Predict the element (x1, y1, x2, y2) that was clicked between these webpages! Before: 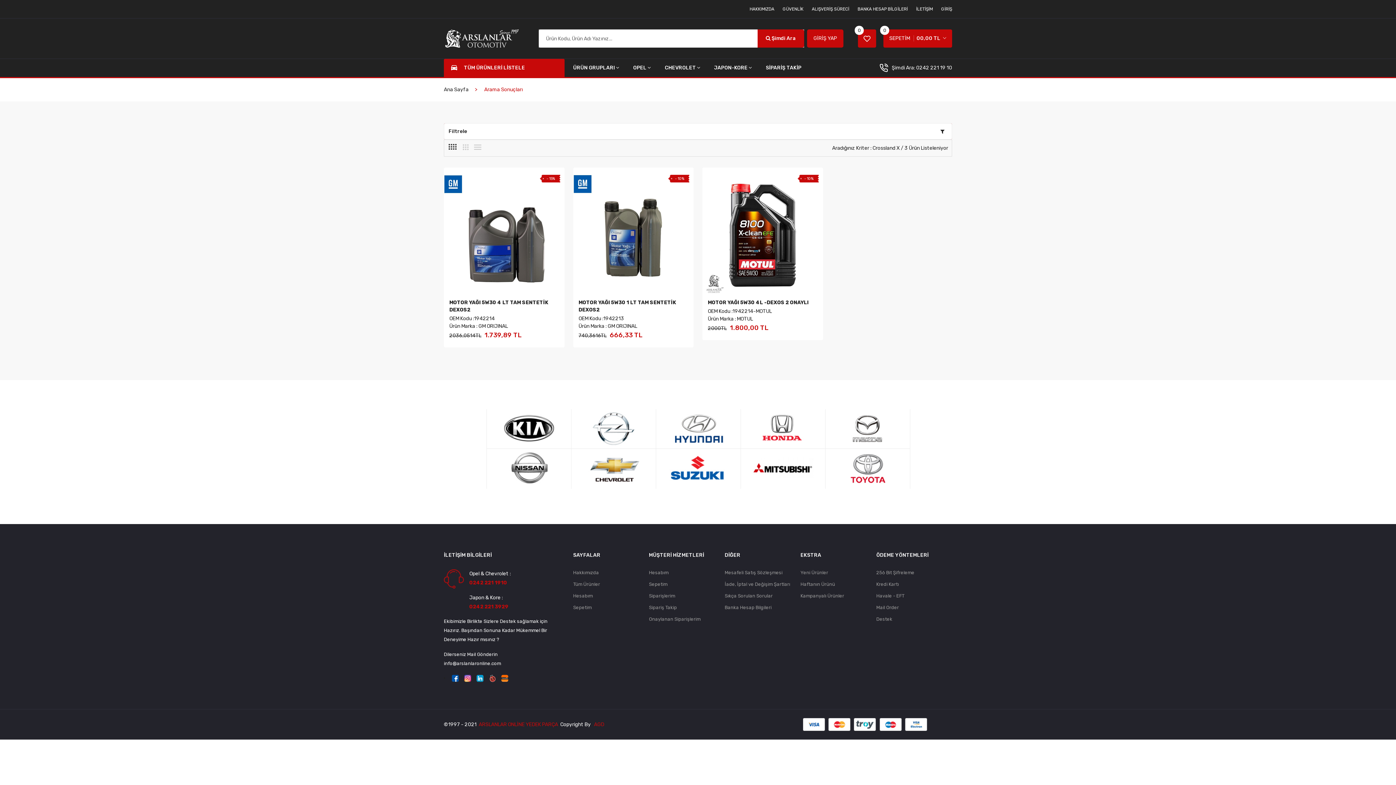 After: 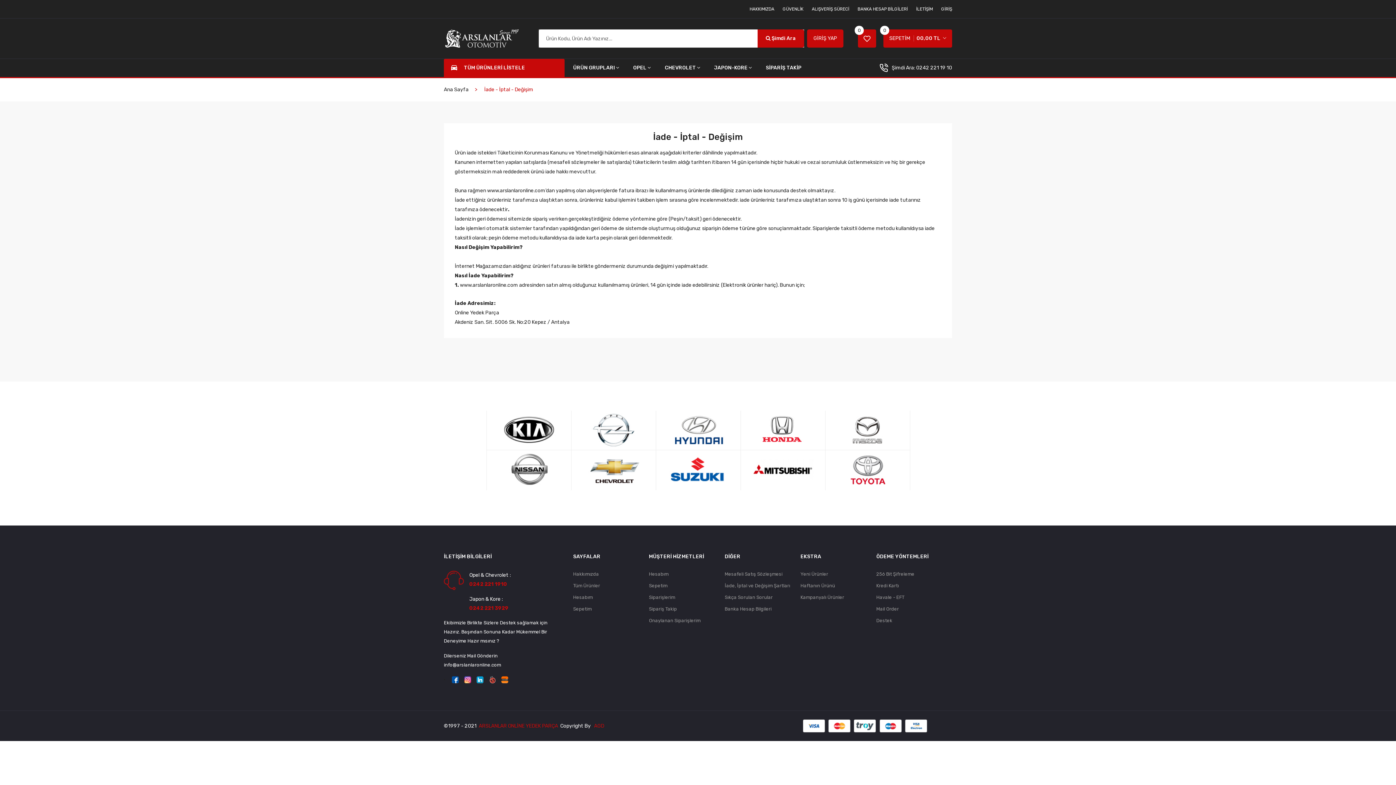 Action: bbox: (724, 580, 795, 588) label: İade, İptal ve Değişim Şartları